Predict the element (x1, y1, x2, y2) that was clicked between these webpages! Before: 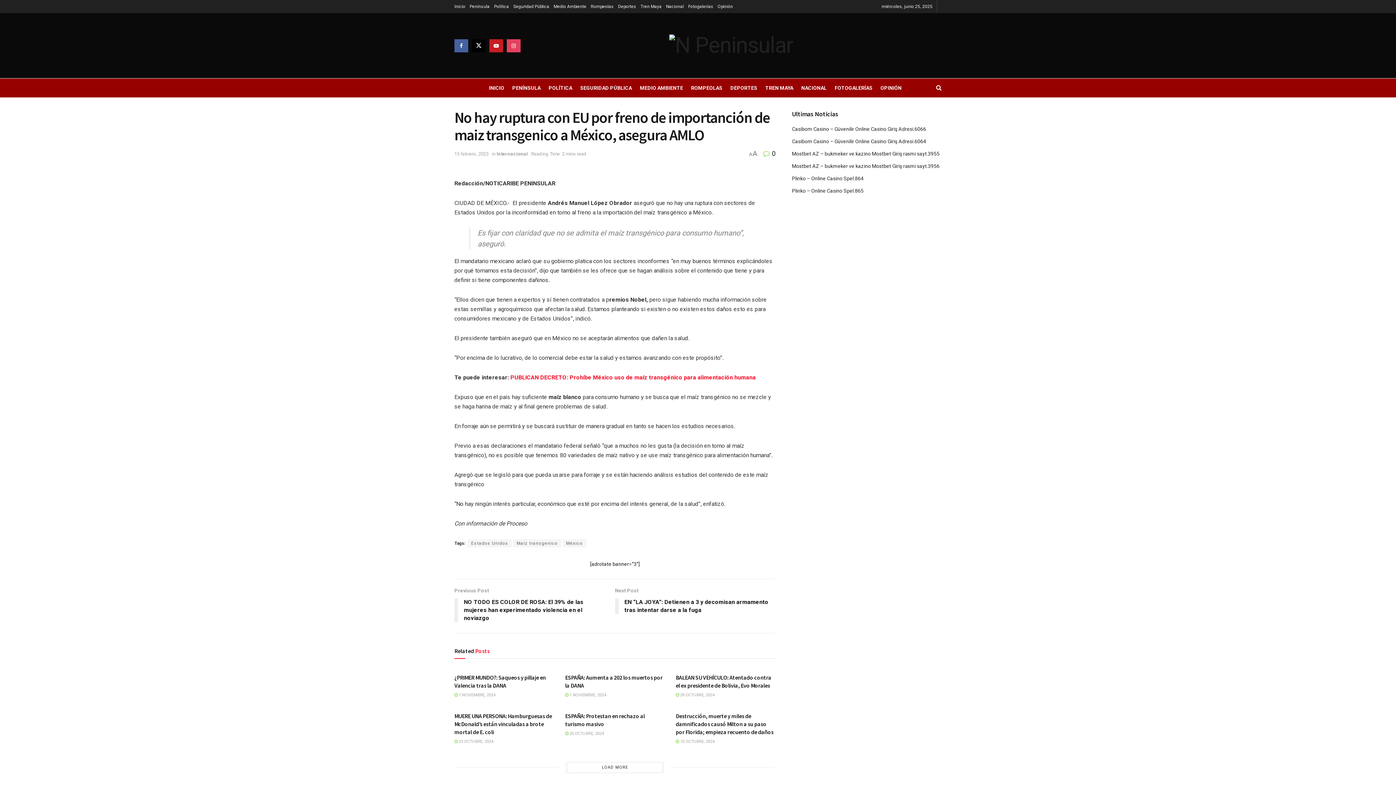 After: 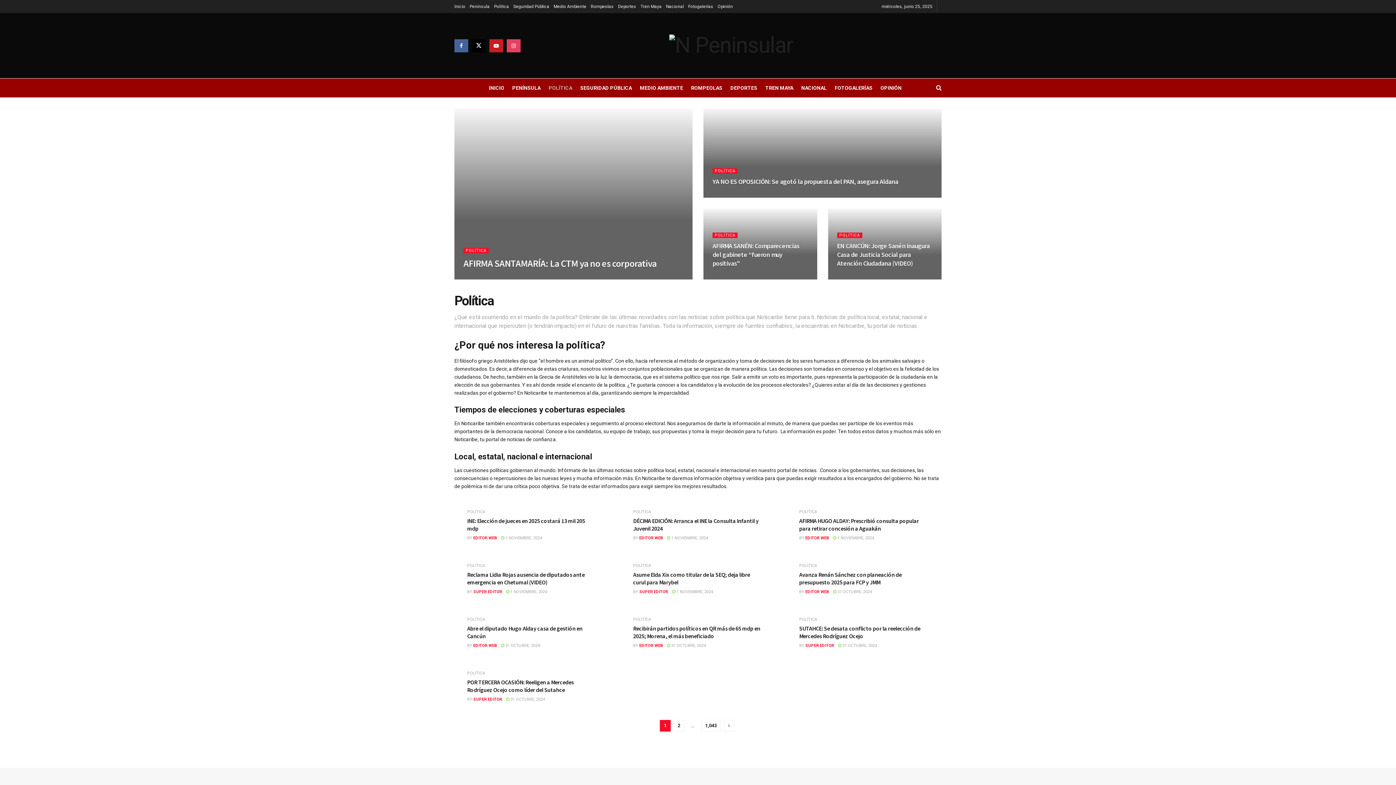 Action: label: POLÍTICA bbox: (548, 78, 572, 97)